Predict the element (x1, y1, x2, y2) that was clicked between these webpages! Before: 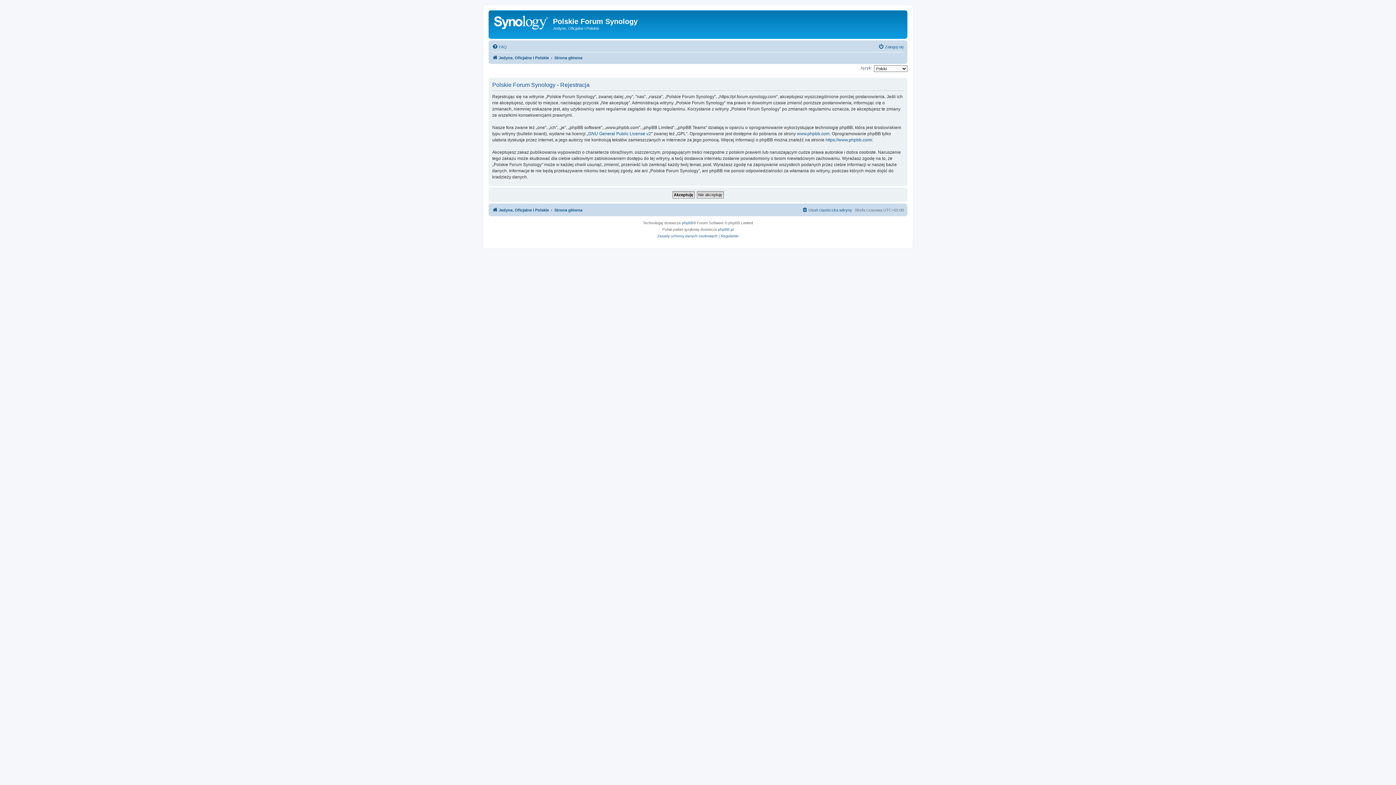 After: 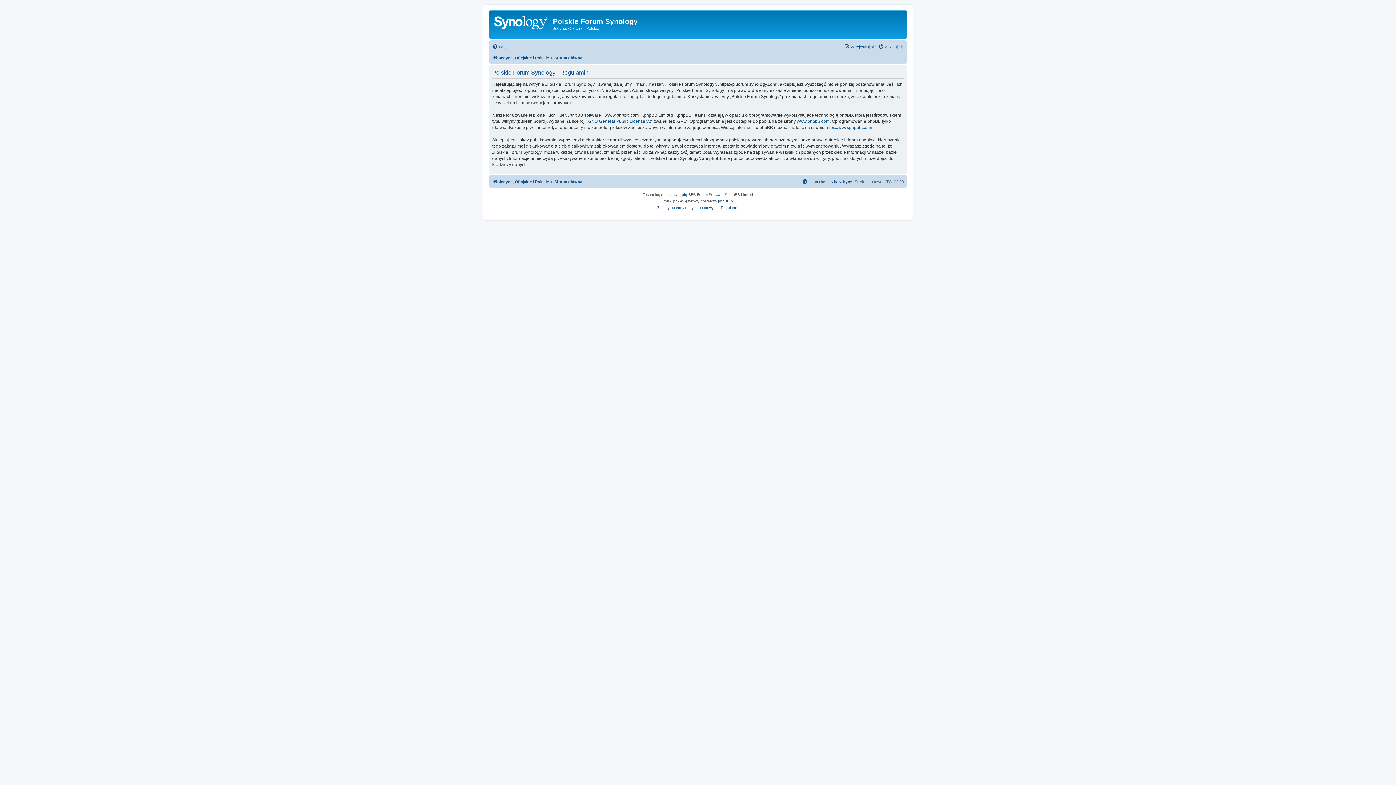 Action: label: Regulamin bbox: (721, 233, 738, 239)